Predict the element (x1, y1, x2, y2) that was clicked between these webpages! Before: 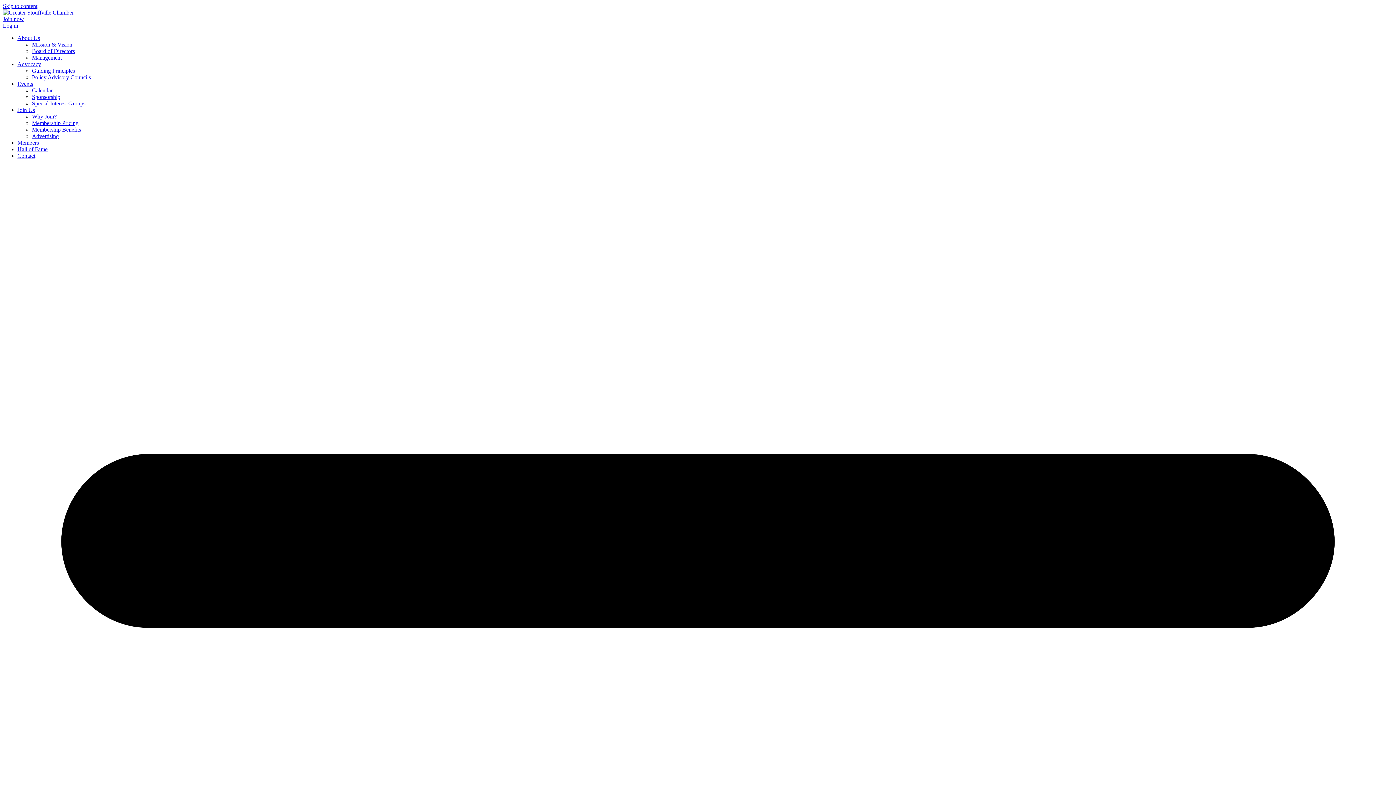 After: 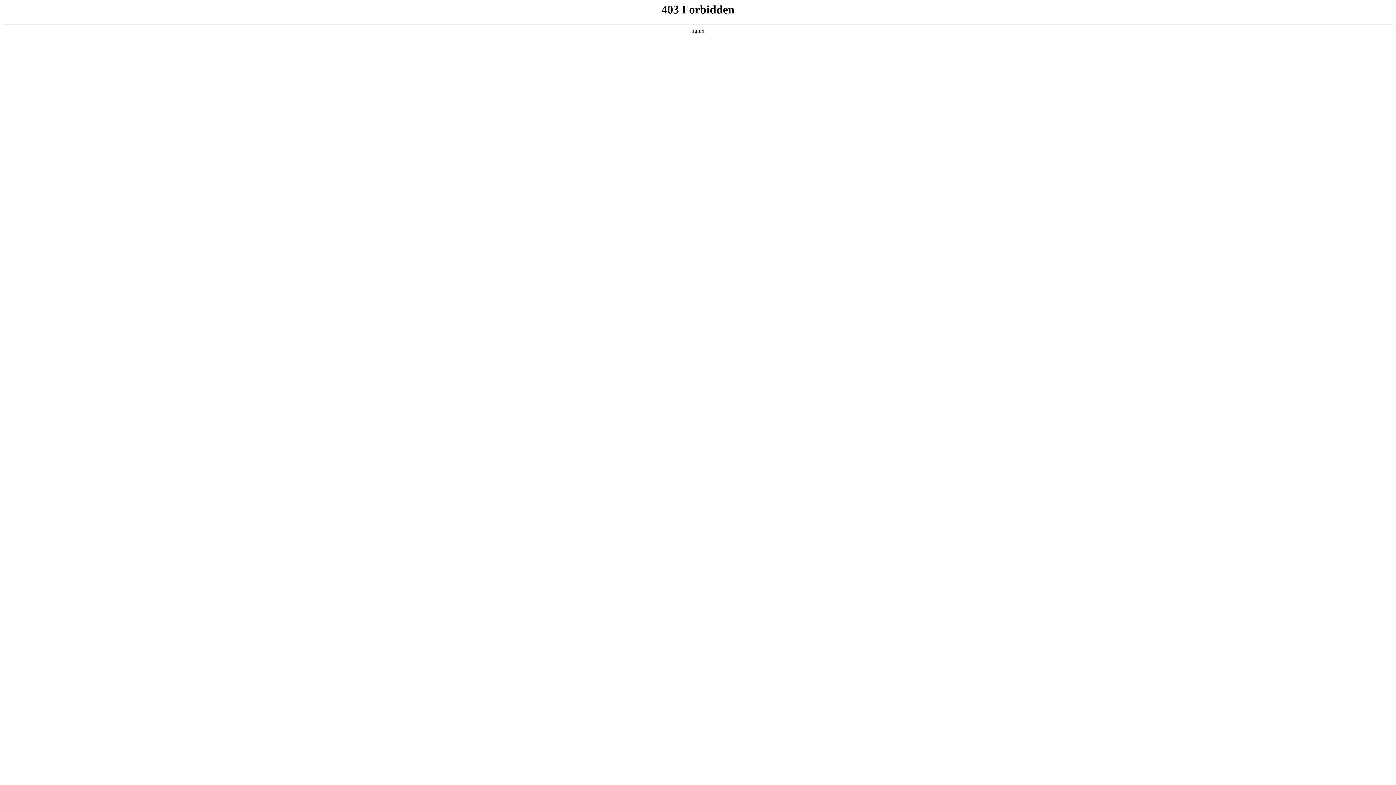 Action: bbox: (17, 152, 35, 158) label: Contact